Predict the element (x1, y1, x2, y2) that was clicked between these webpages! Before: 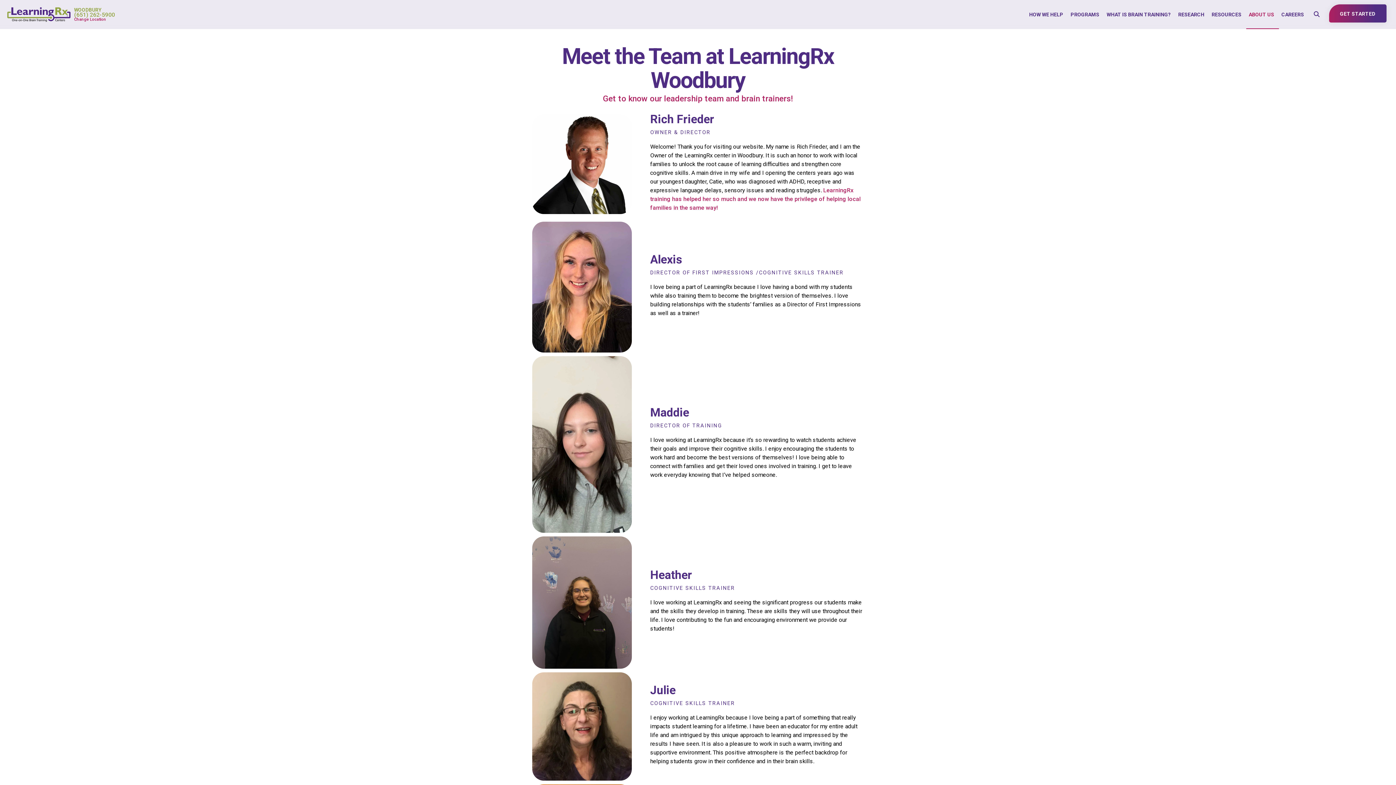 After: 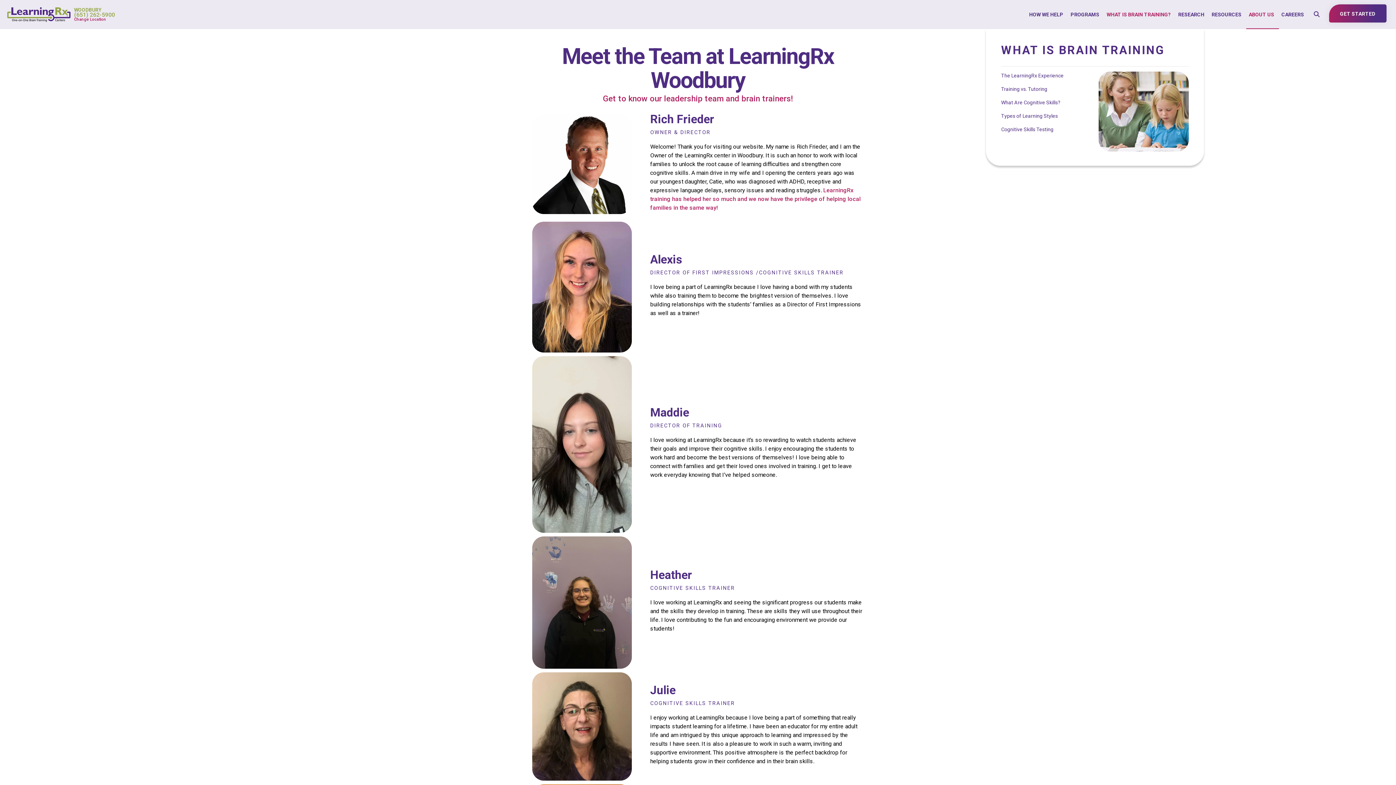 Action: label: WHAT IS BRAIN TRAINING? bbox: (1104, 0, 1175, 29)